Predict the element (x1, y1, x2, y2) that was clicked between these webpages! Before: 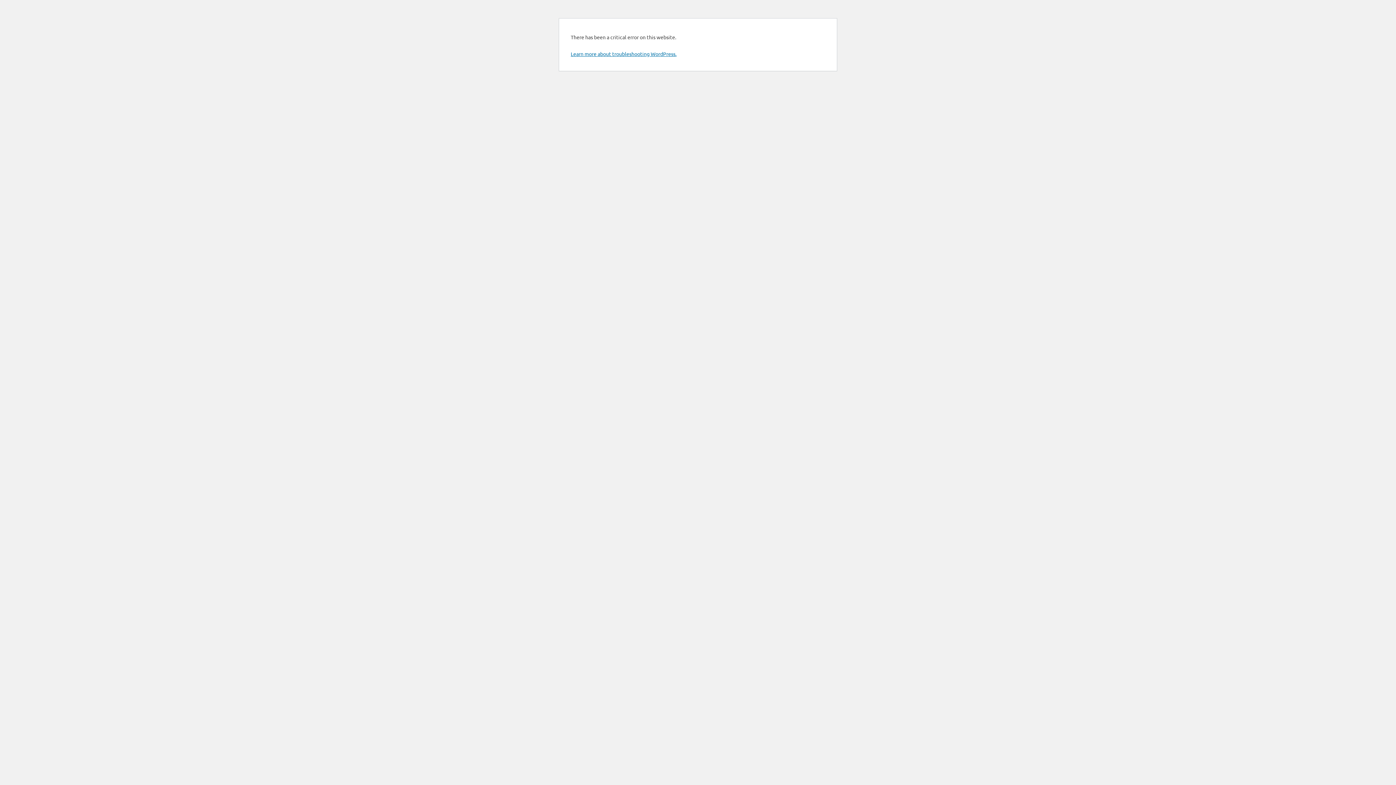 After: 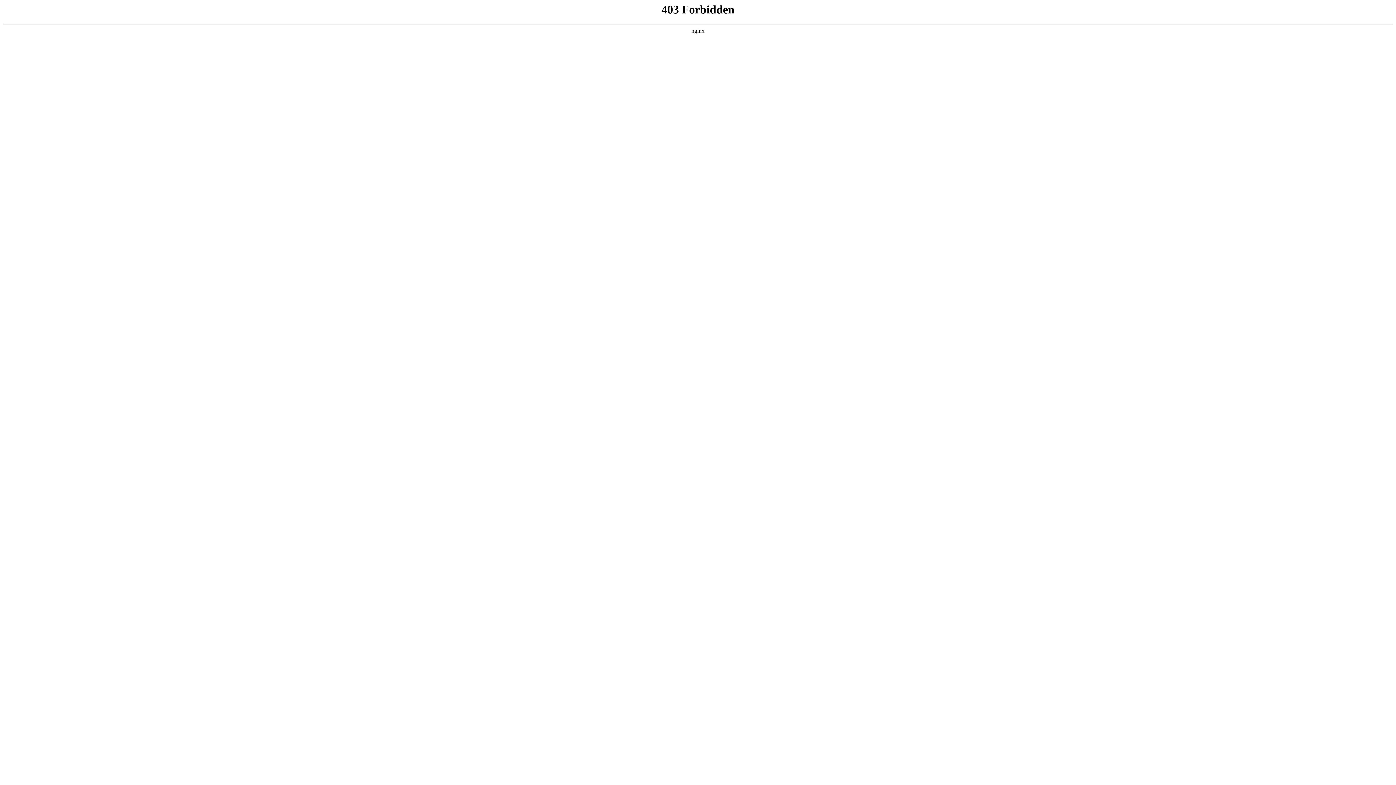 Action: bbox: (570, 50, 676, 57) label: Learn more about troubleshooting WordPress.